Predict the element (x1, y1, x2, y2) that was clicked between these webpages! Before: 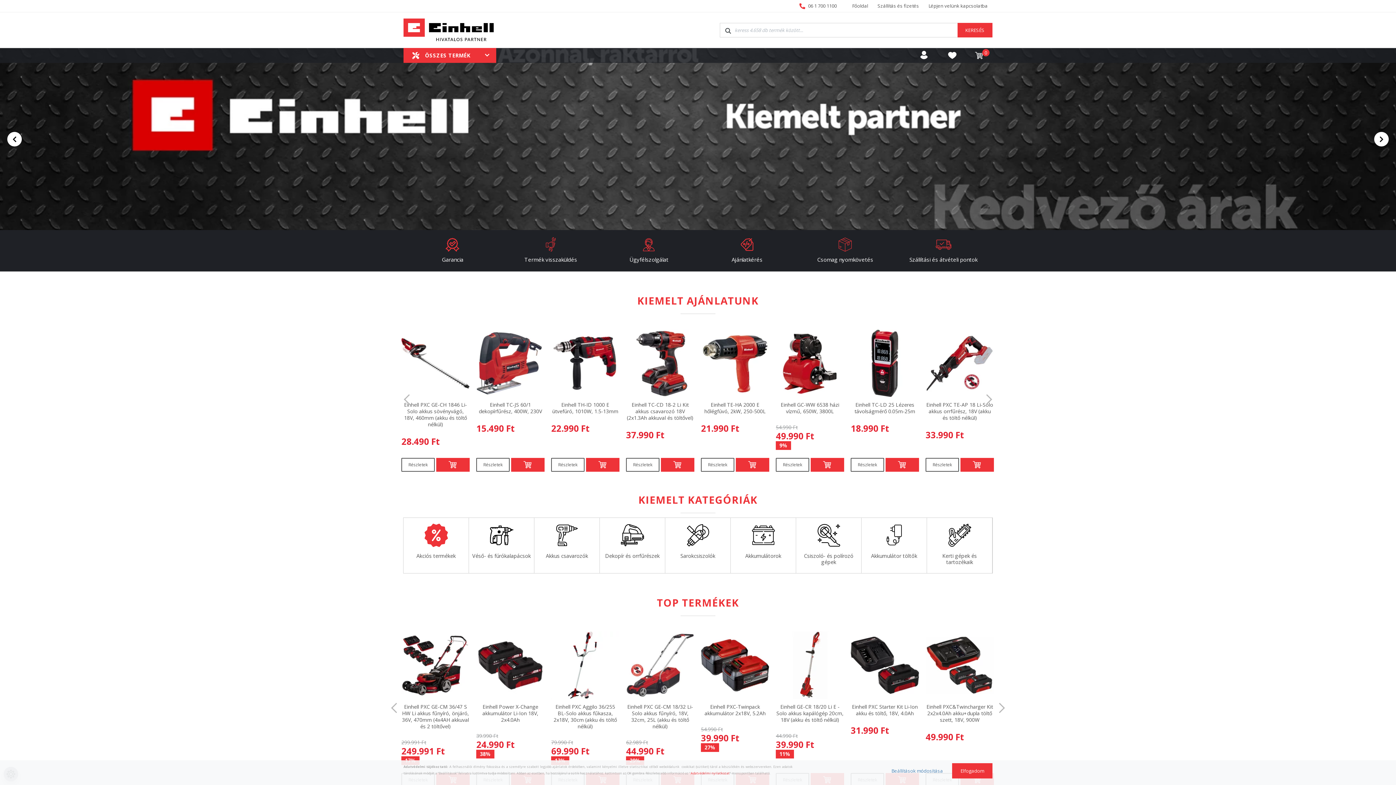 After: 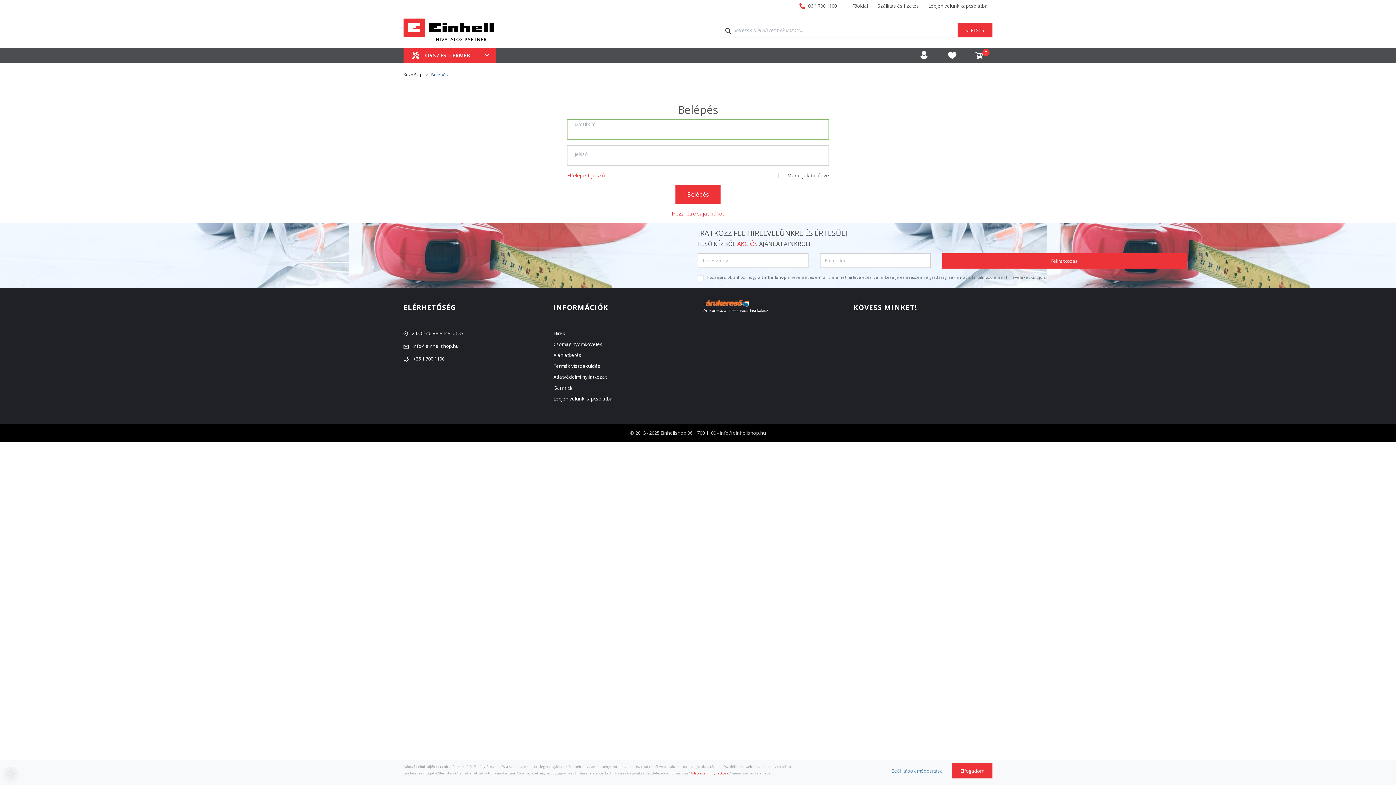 Action: label:  Belépés bbox: (910, 48, 938, 62)